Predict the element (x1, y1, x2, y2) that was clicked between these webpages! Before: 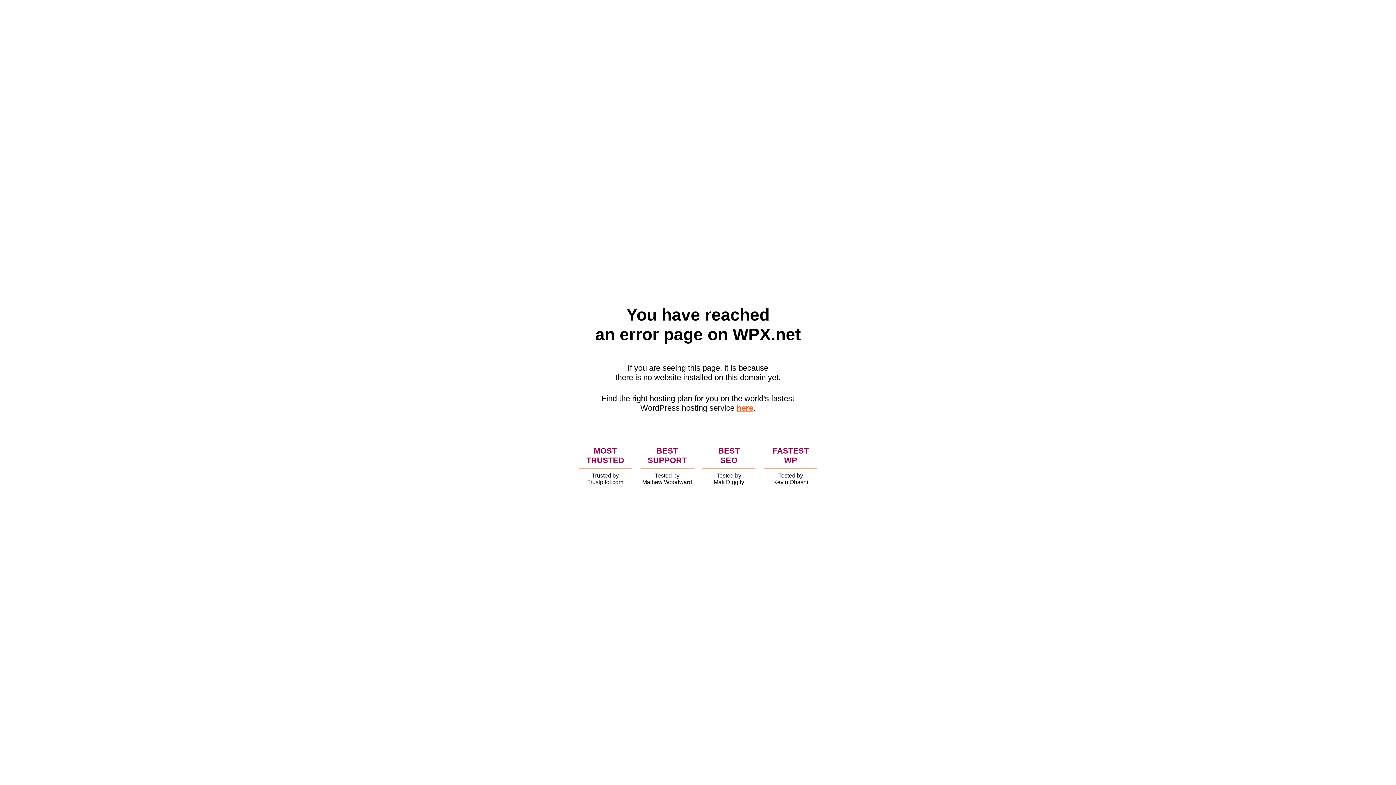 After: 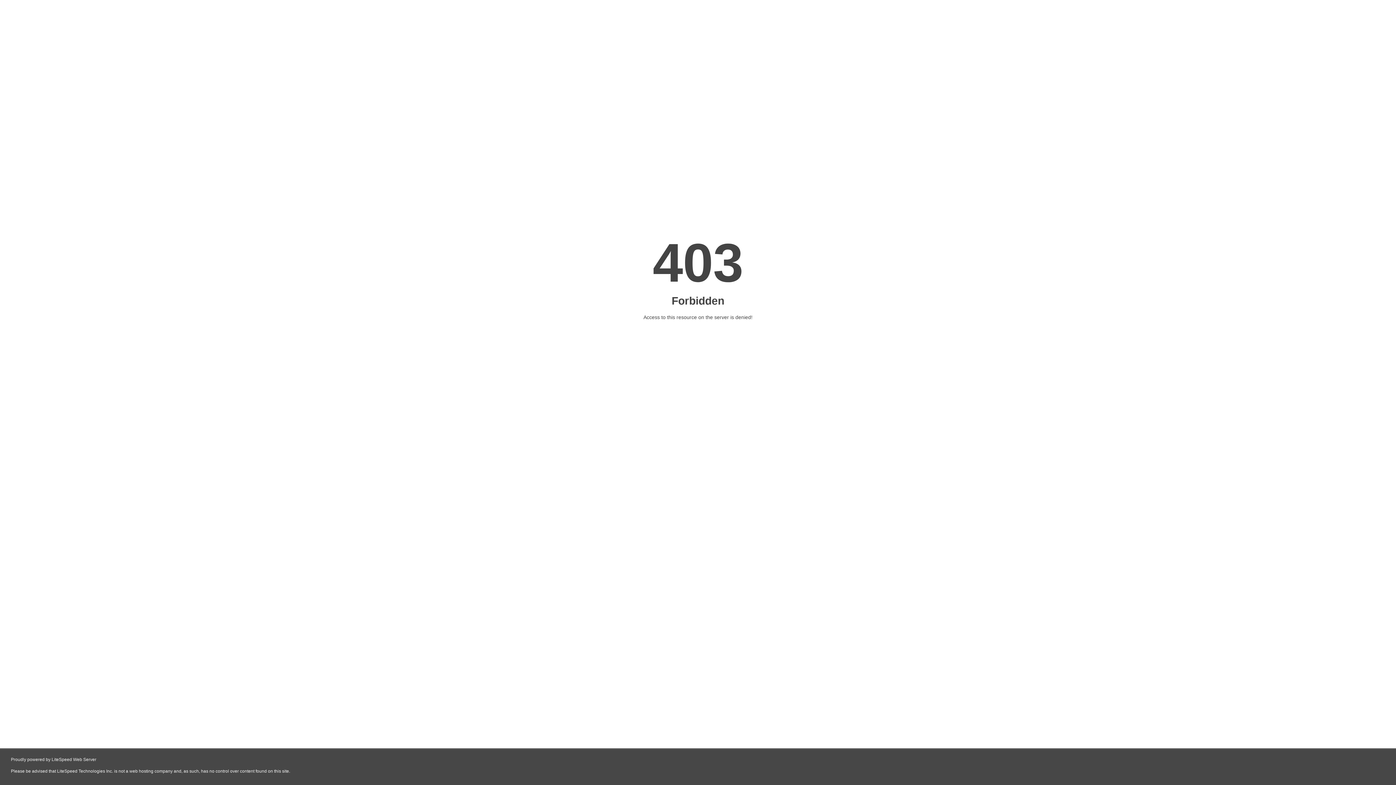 Action: bbox: (736, 403, 753, 412) label: here